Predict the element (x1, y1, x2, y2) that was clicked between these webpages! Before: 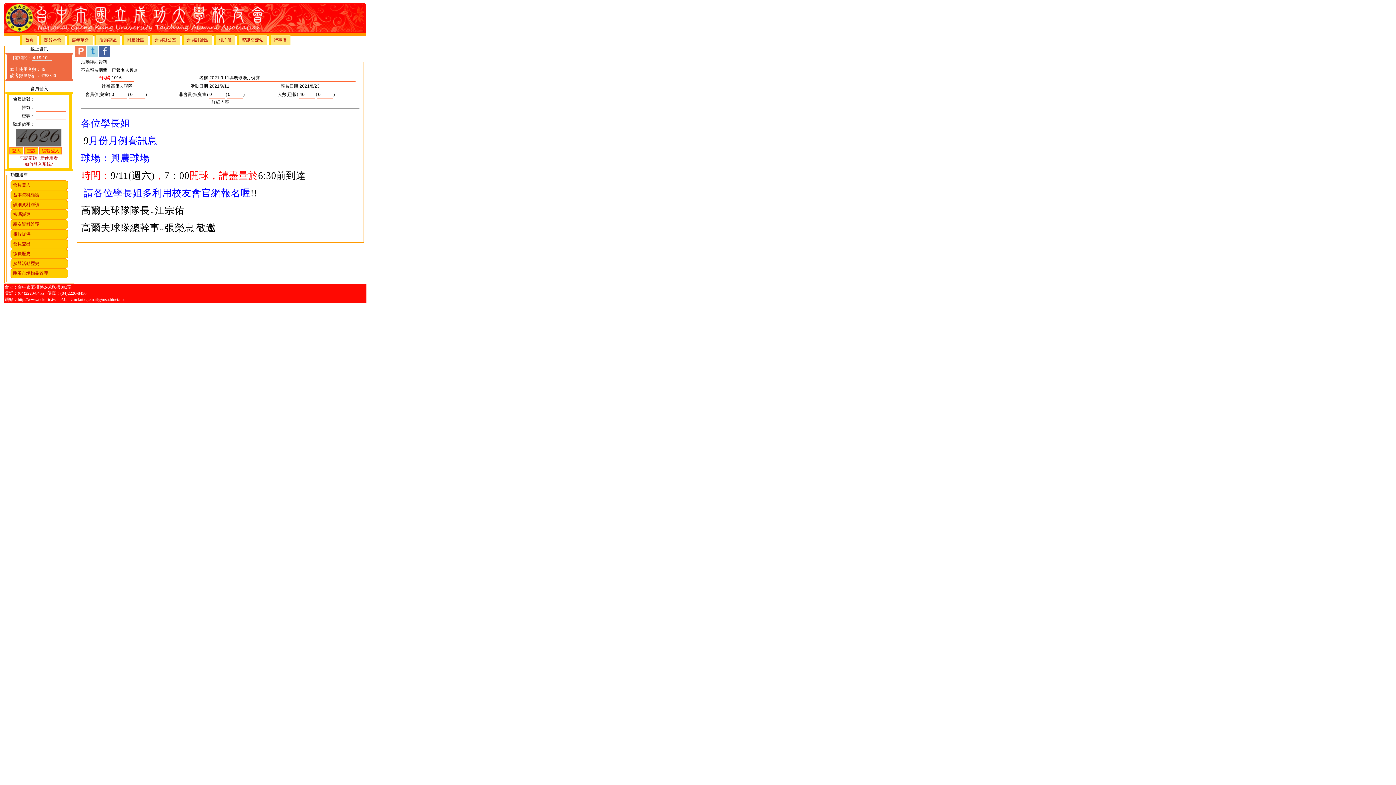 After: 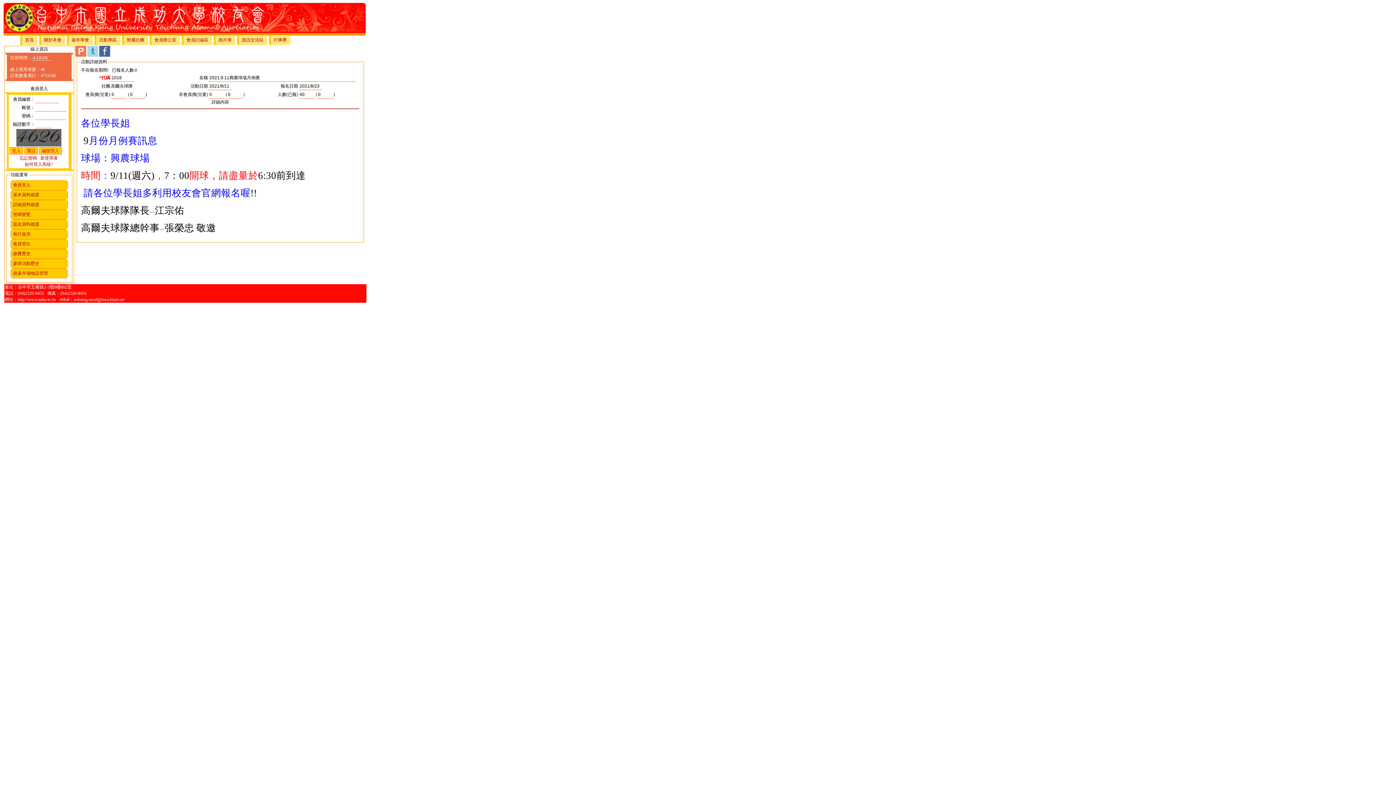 Action: bbox: (75, 52, 86, 57)